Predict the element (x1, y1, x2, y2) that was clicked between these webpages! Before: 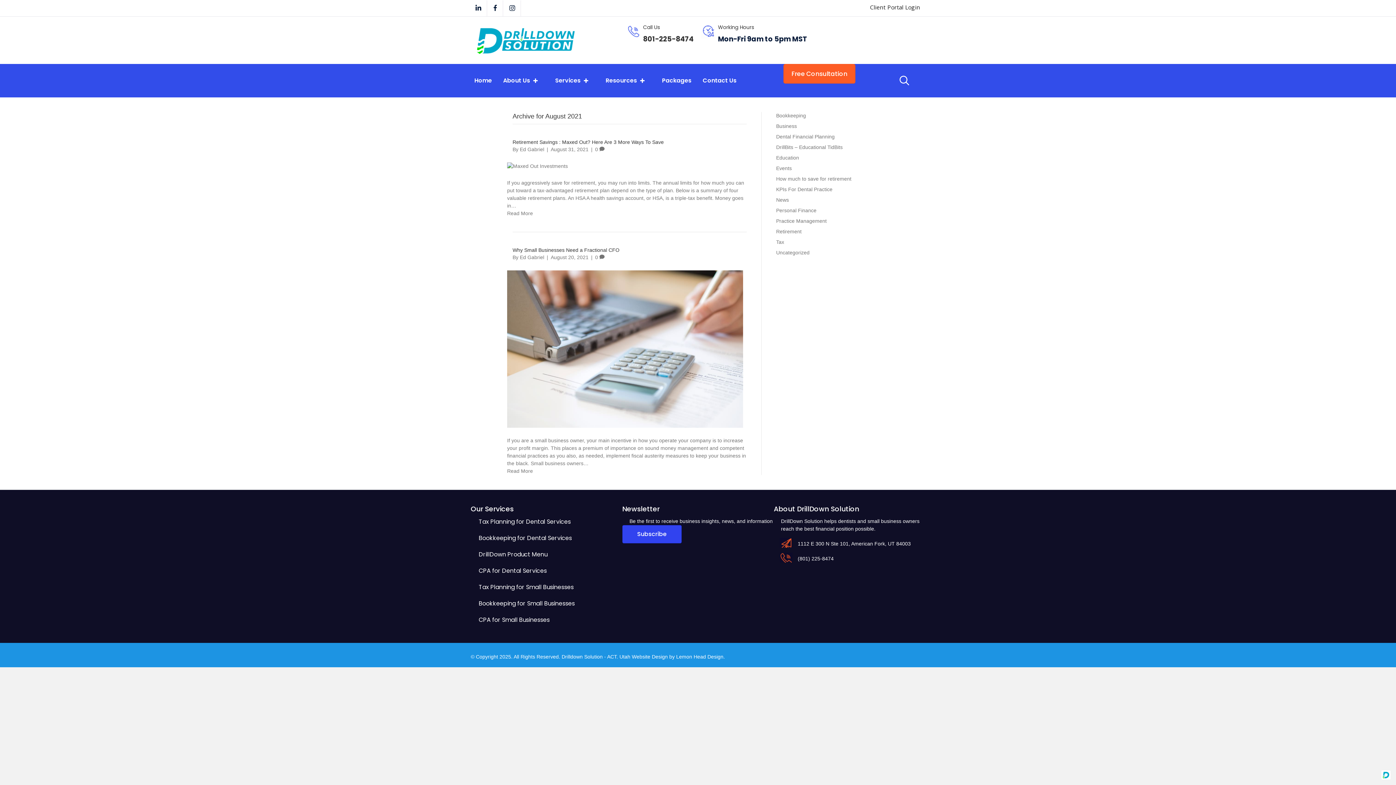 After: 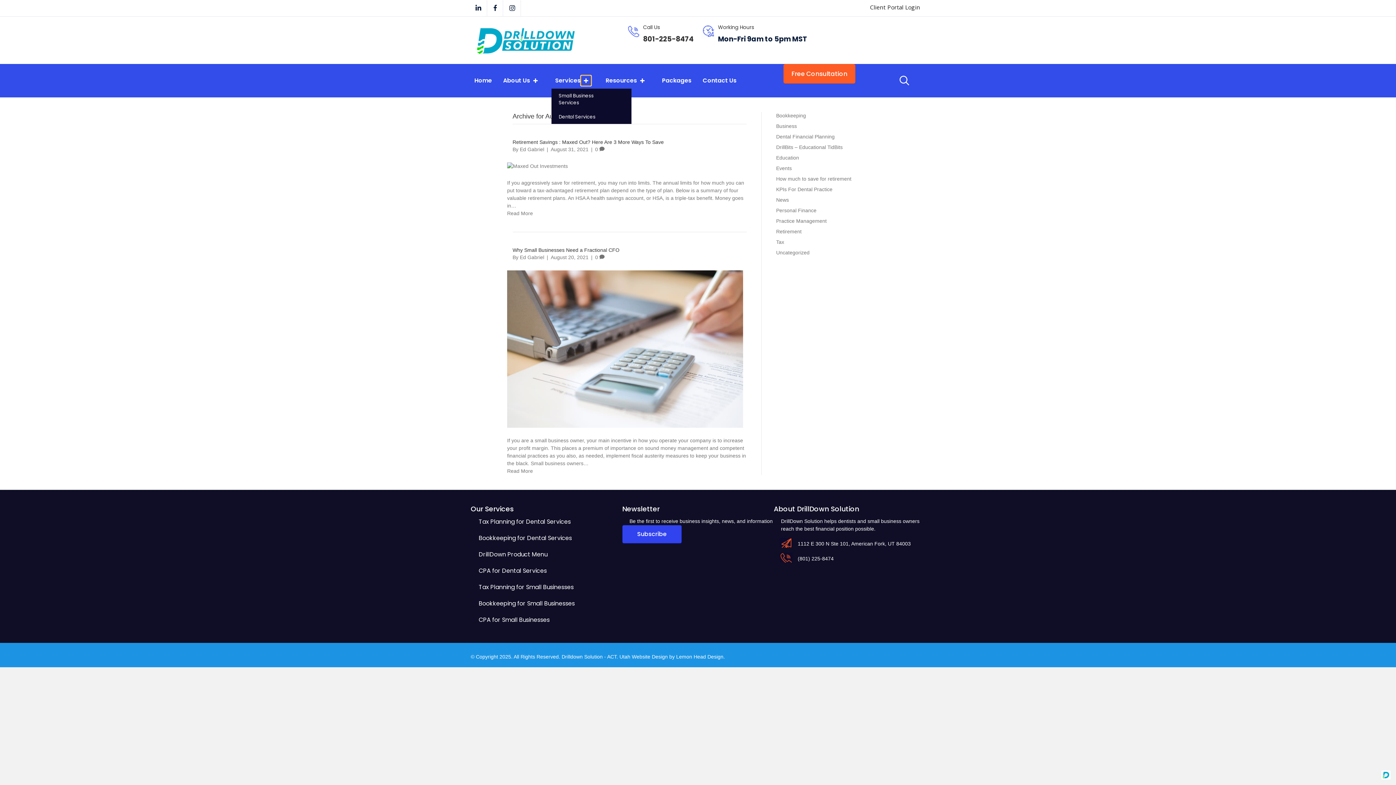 Action: bbox: (581, 75, 591, 85) label: Services: submenu